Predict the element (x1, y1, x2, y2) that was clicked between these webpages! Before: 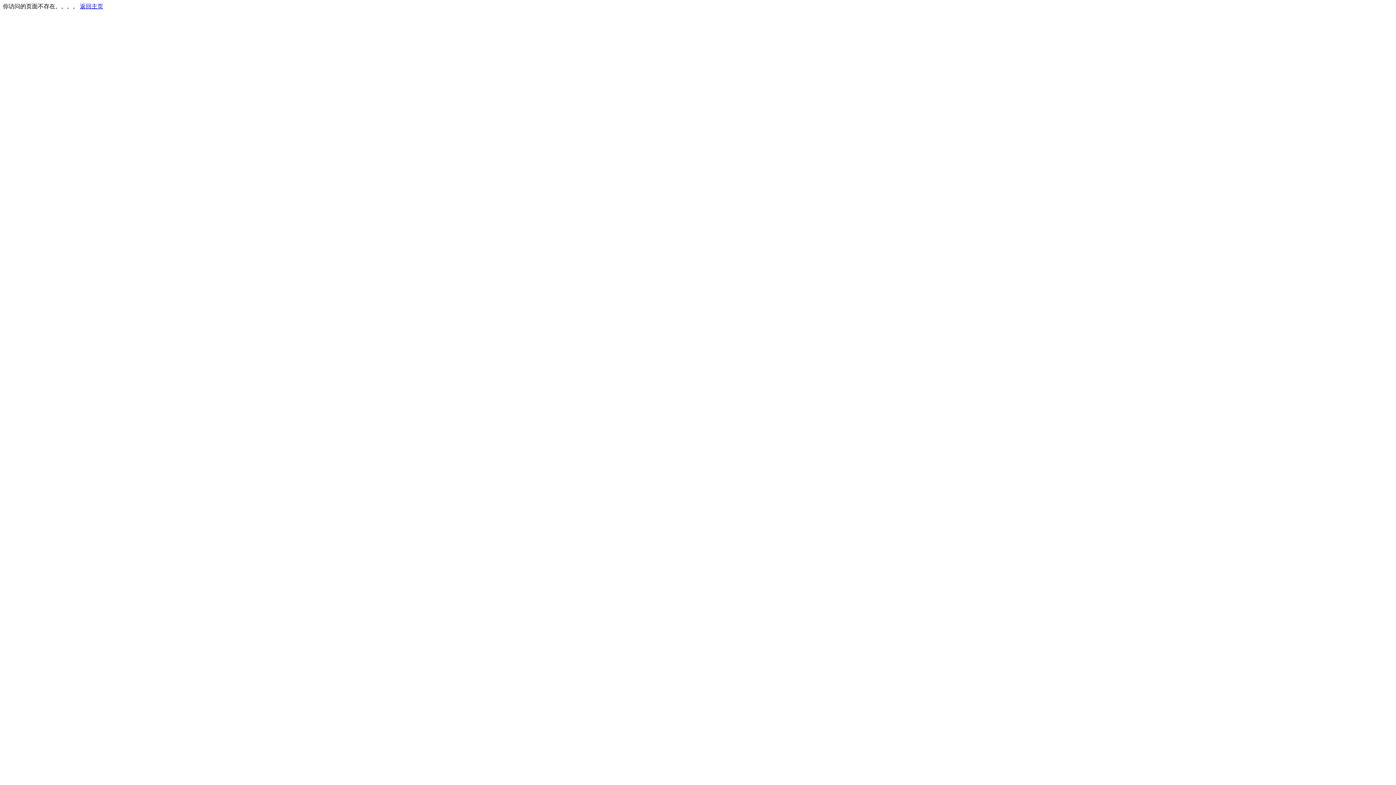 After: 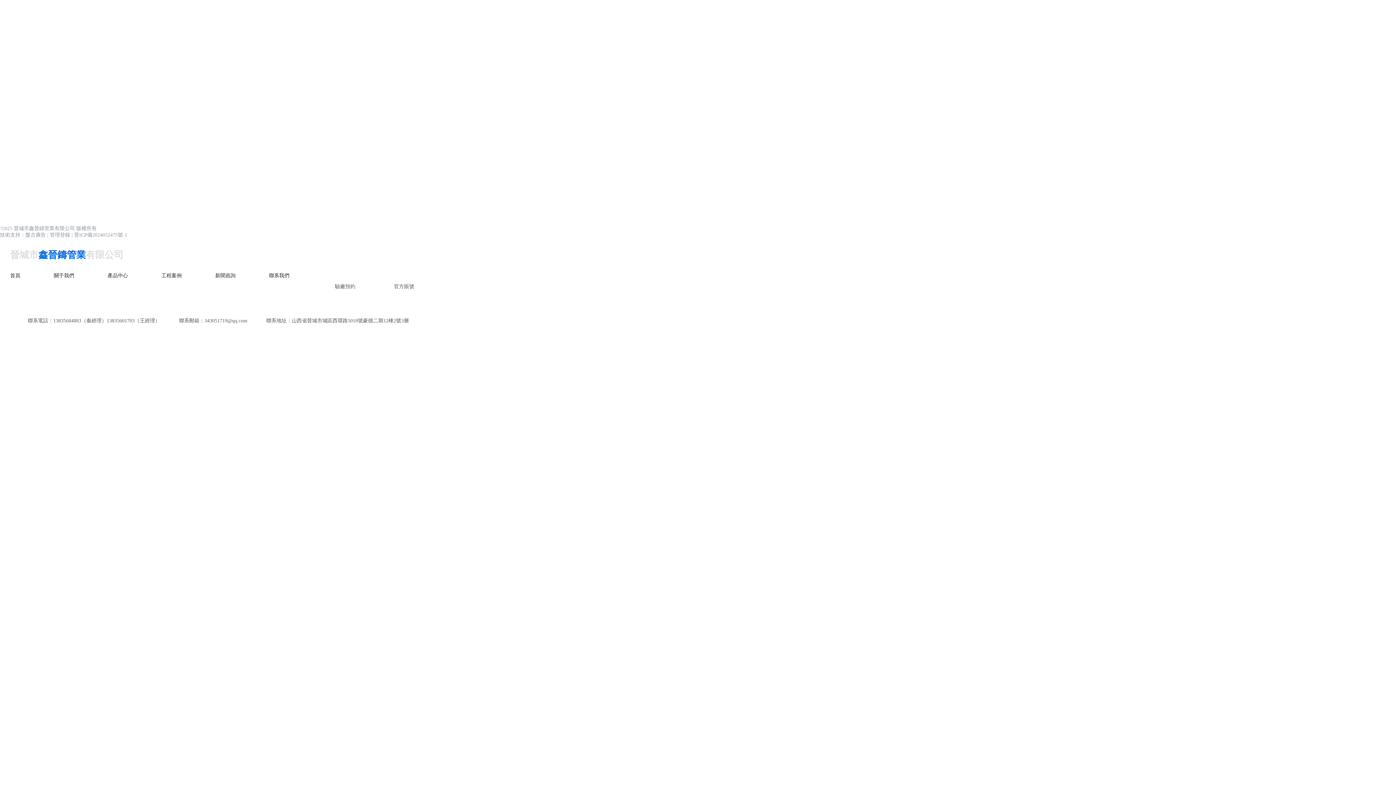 Action: bbox: (80, 3, 103, 9) label: 返回主页